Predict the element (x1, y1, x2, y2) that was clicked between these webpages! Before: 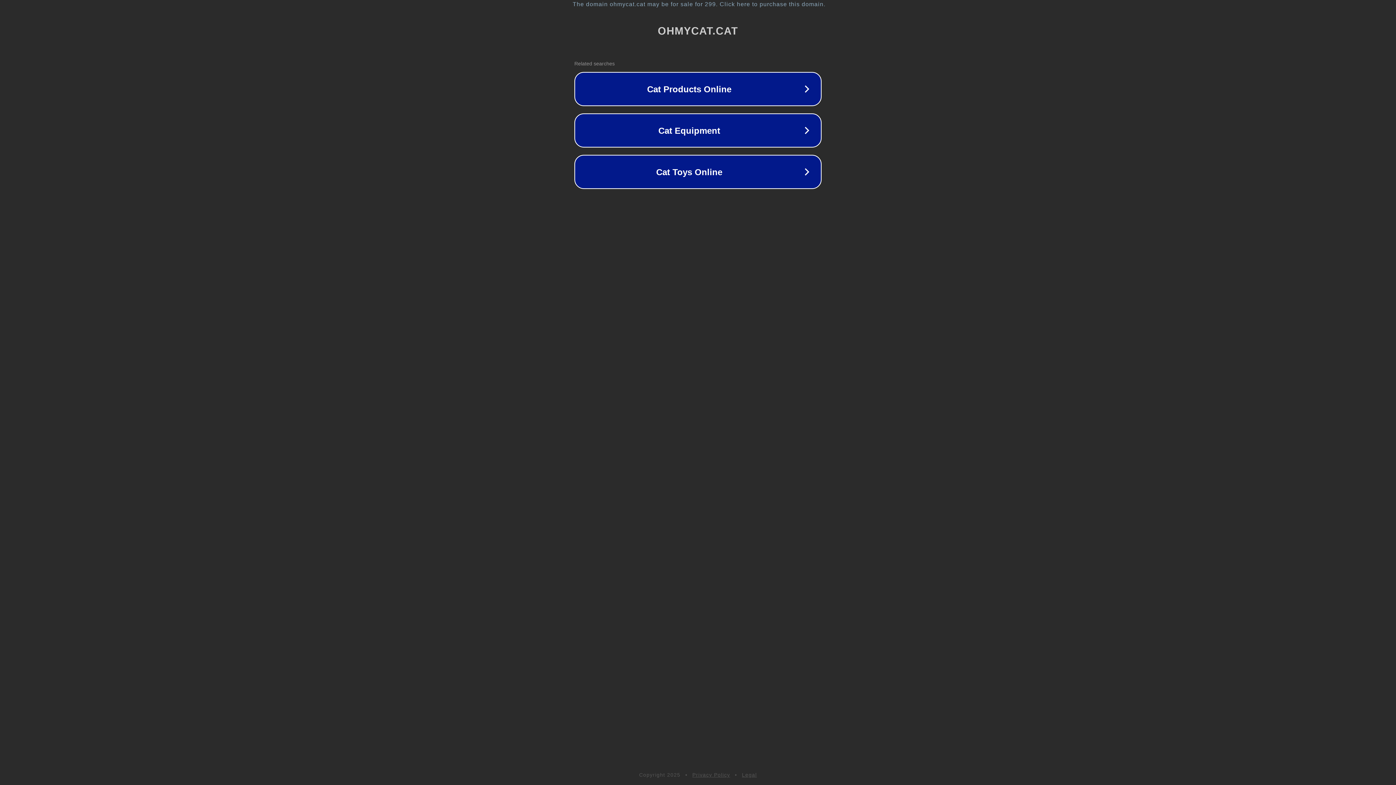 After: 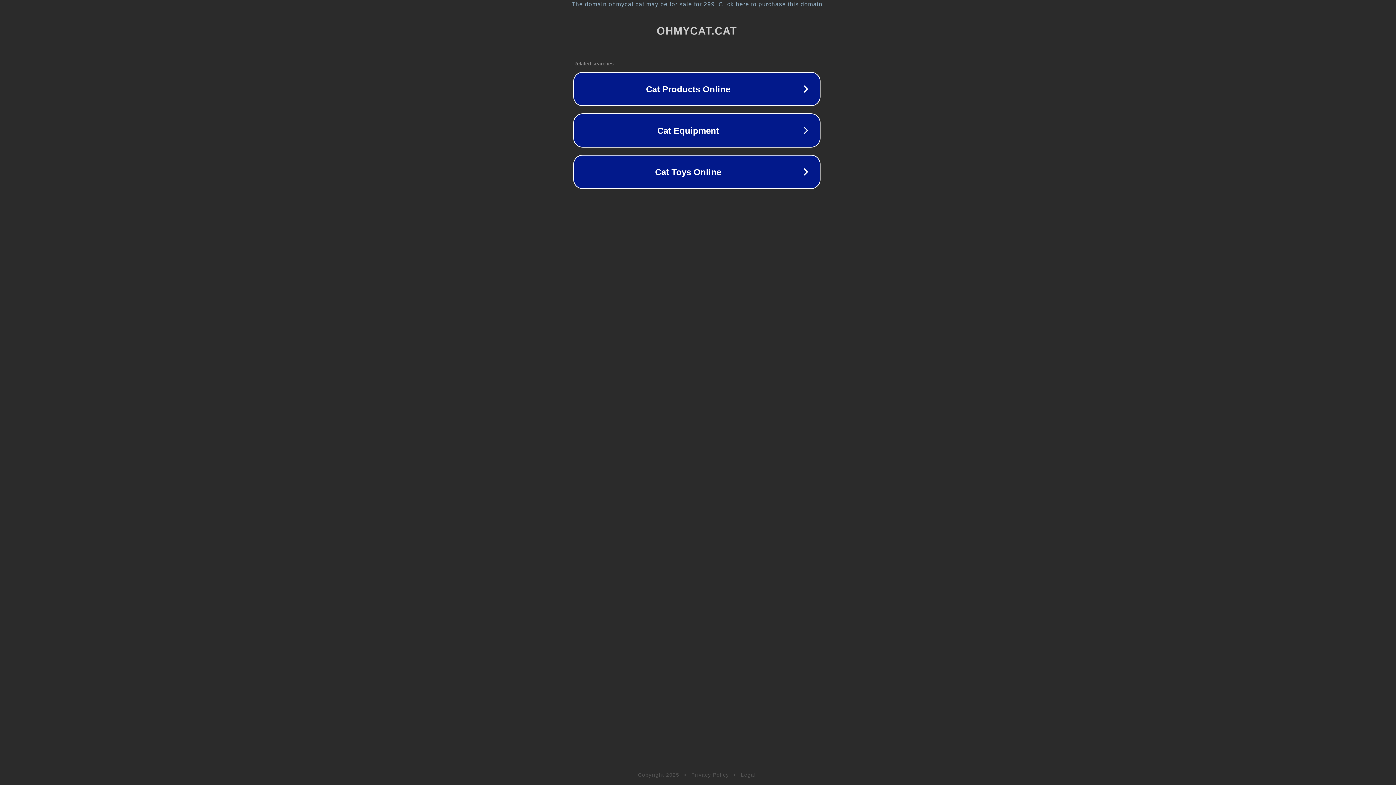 Action: label: The domain ohmycat.cat may be for sale for 299. Click here to purchase this domain. bbox: (1, 1, 1397, 7)